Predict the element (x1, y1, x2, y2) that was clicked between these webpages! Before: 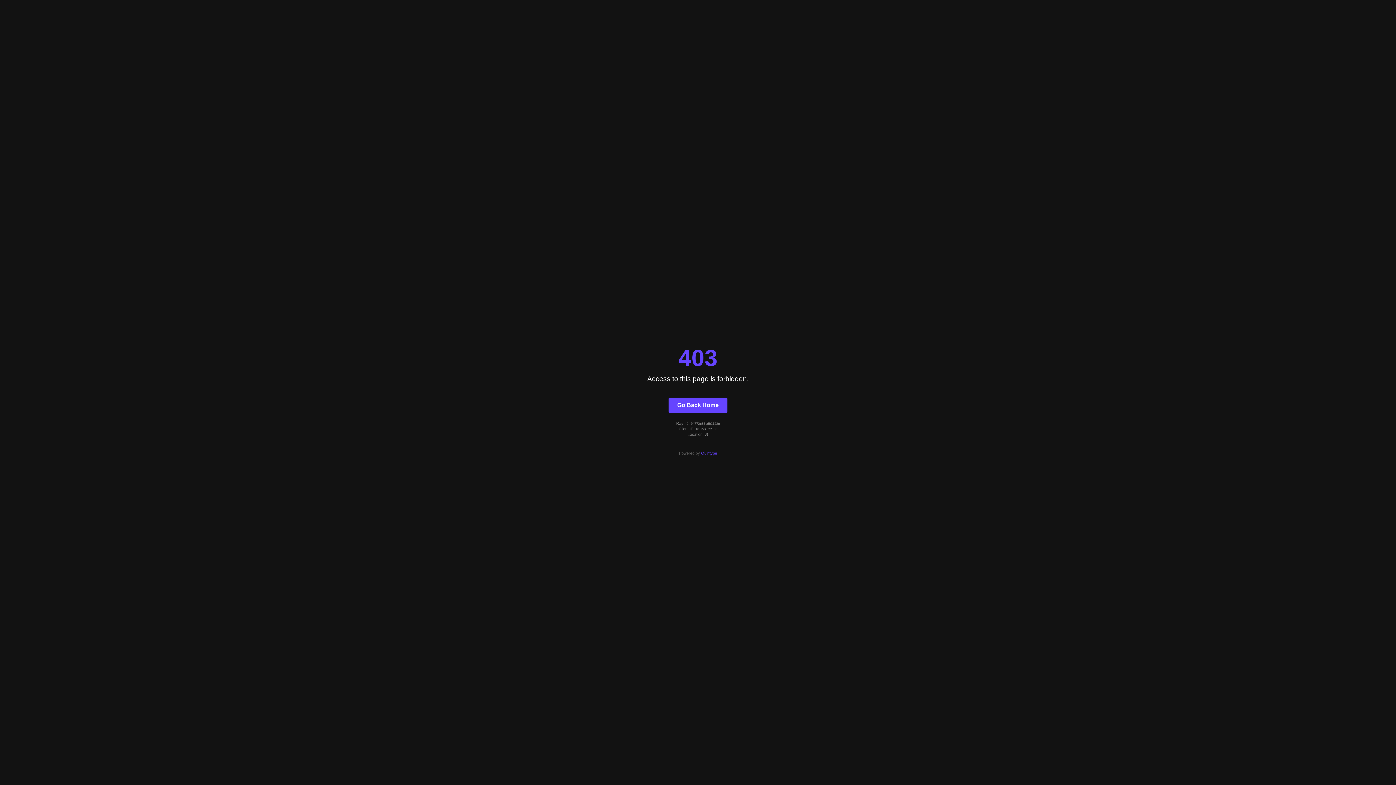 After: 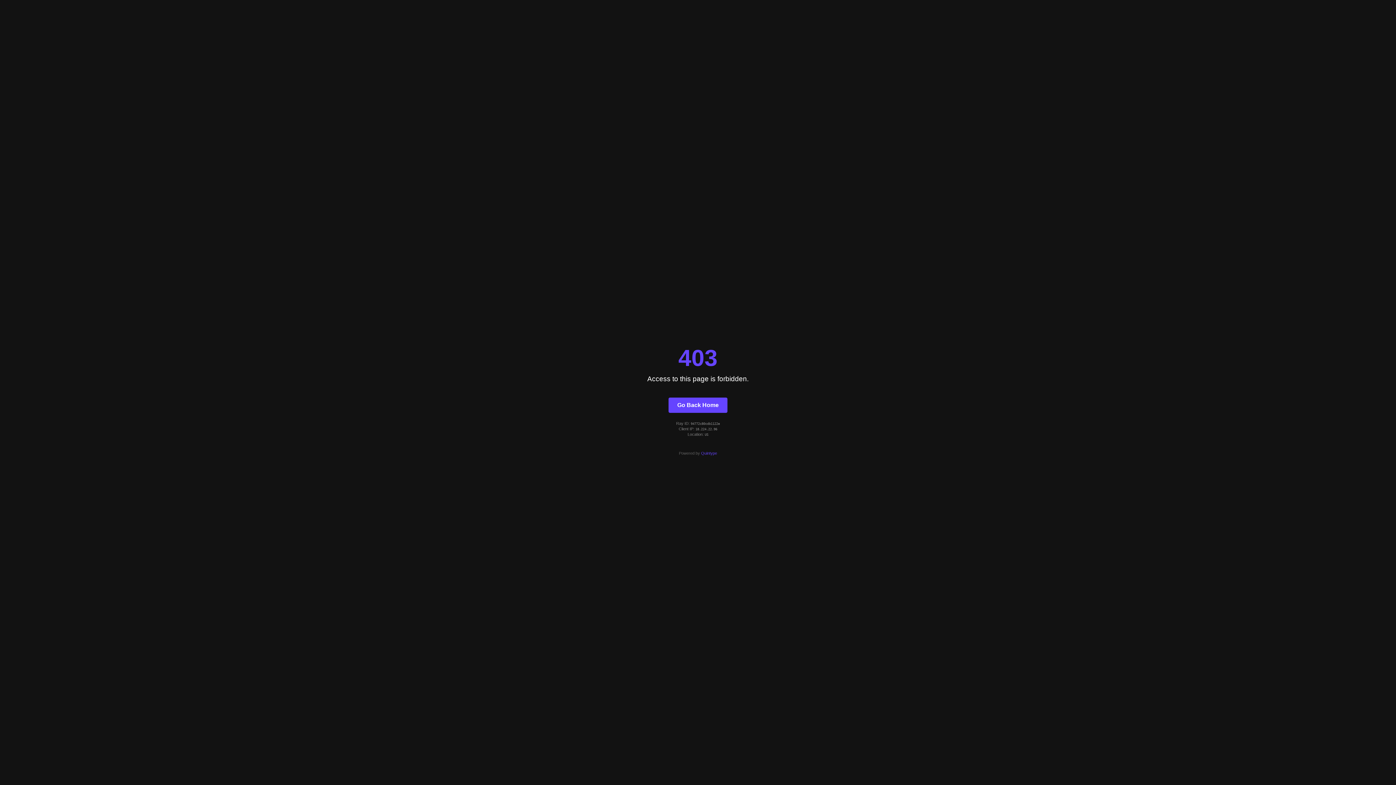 Action: bbox: (701, 451, 717, 455) label: Quintype